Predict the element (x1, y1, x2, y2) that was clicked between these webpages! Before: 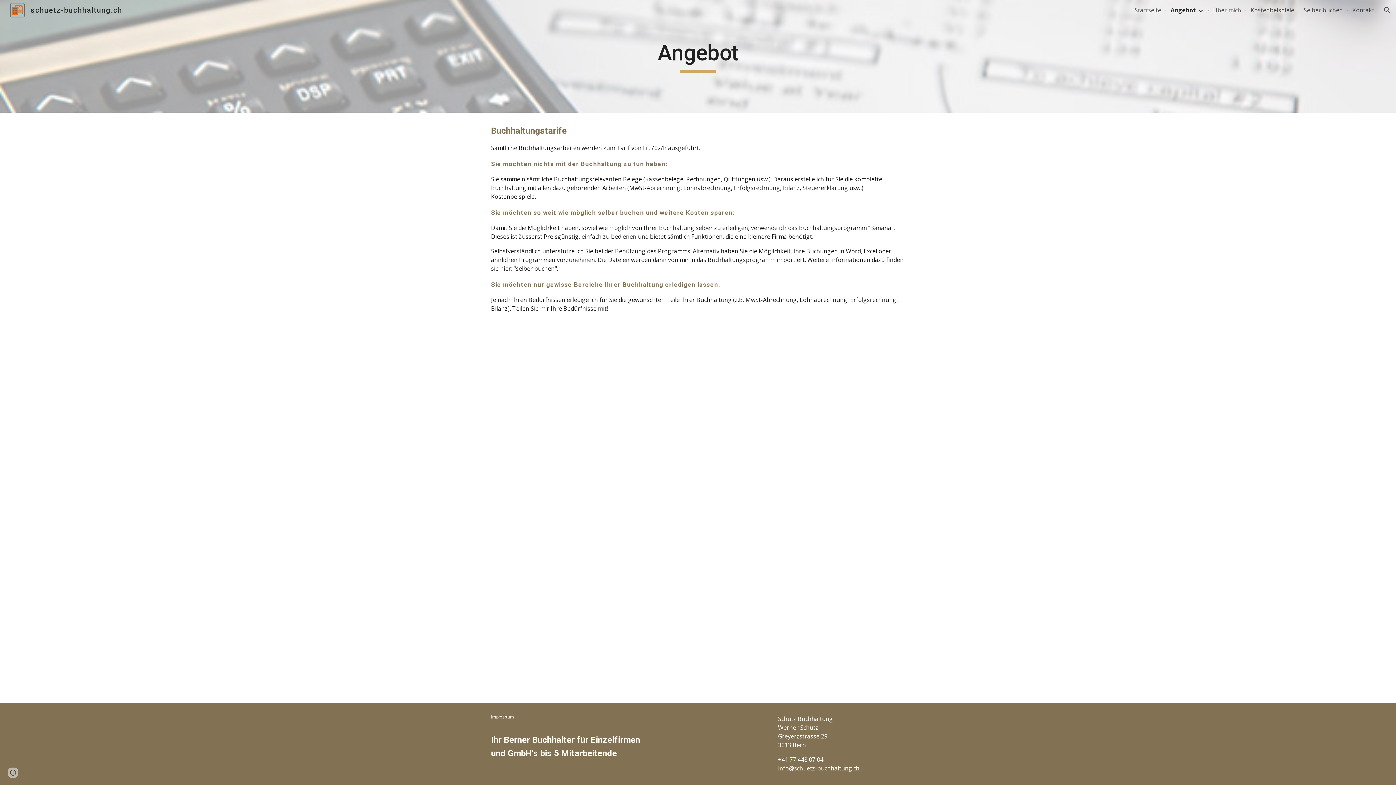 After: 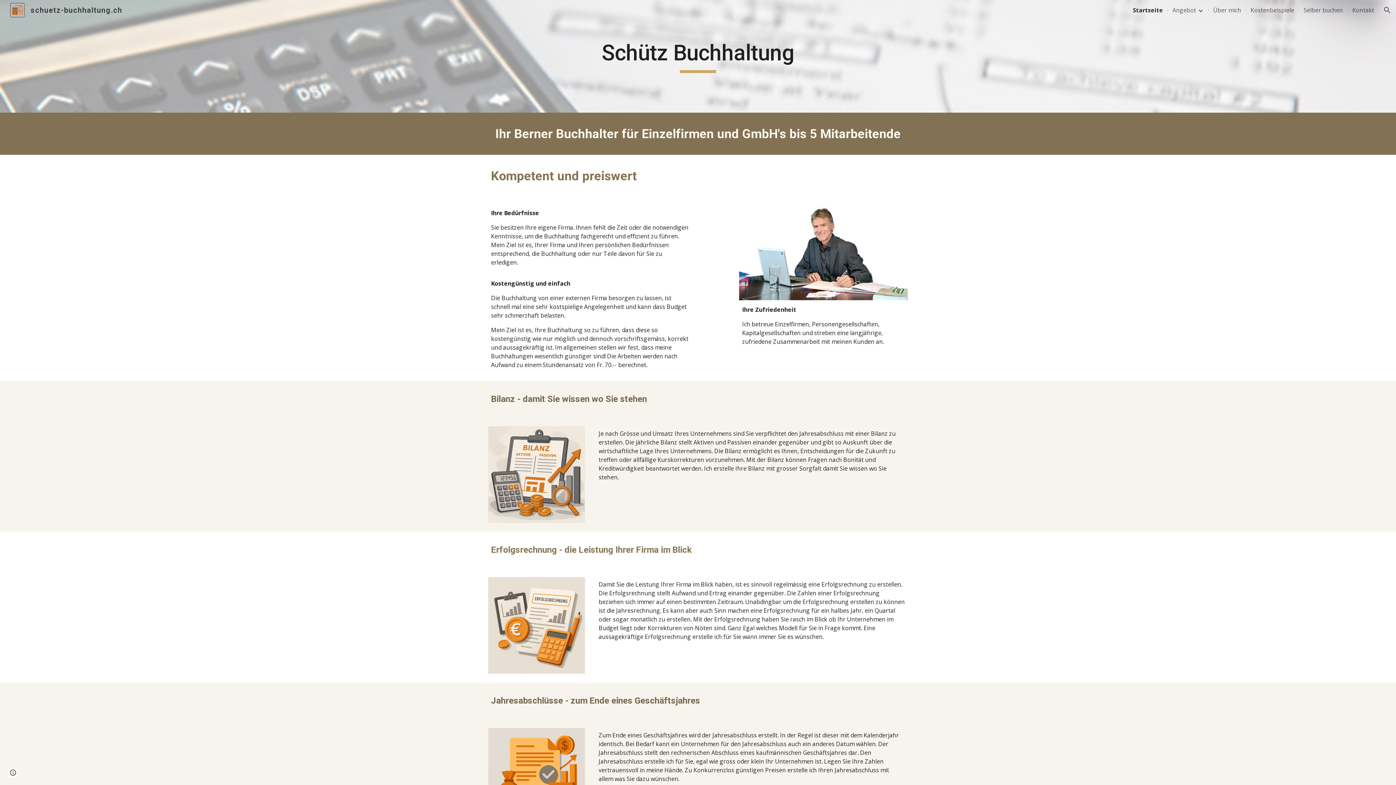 Action: label: schuetz-buchhaltung.ch bbox: (5, 5, 126, 13)